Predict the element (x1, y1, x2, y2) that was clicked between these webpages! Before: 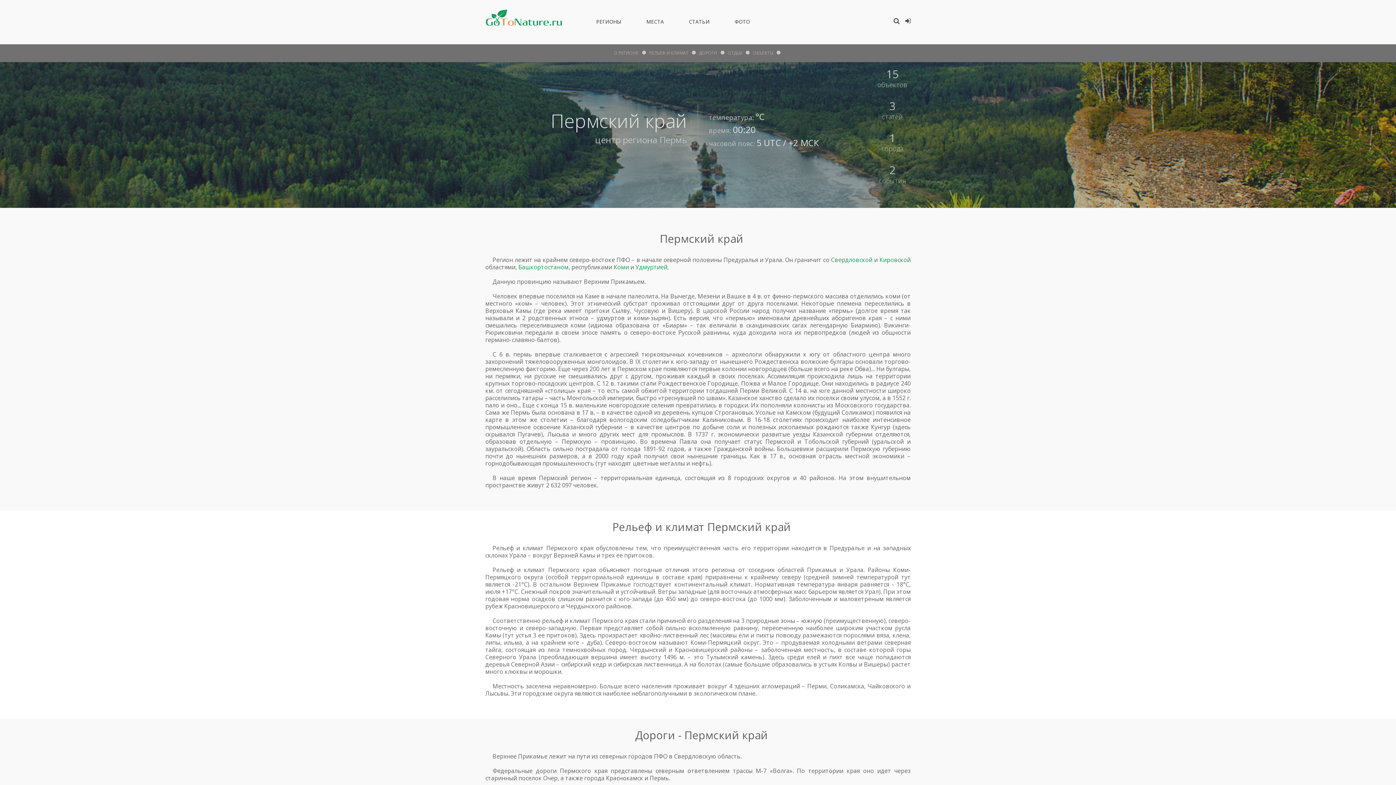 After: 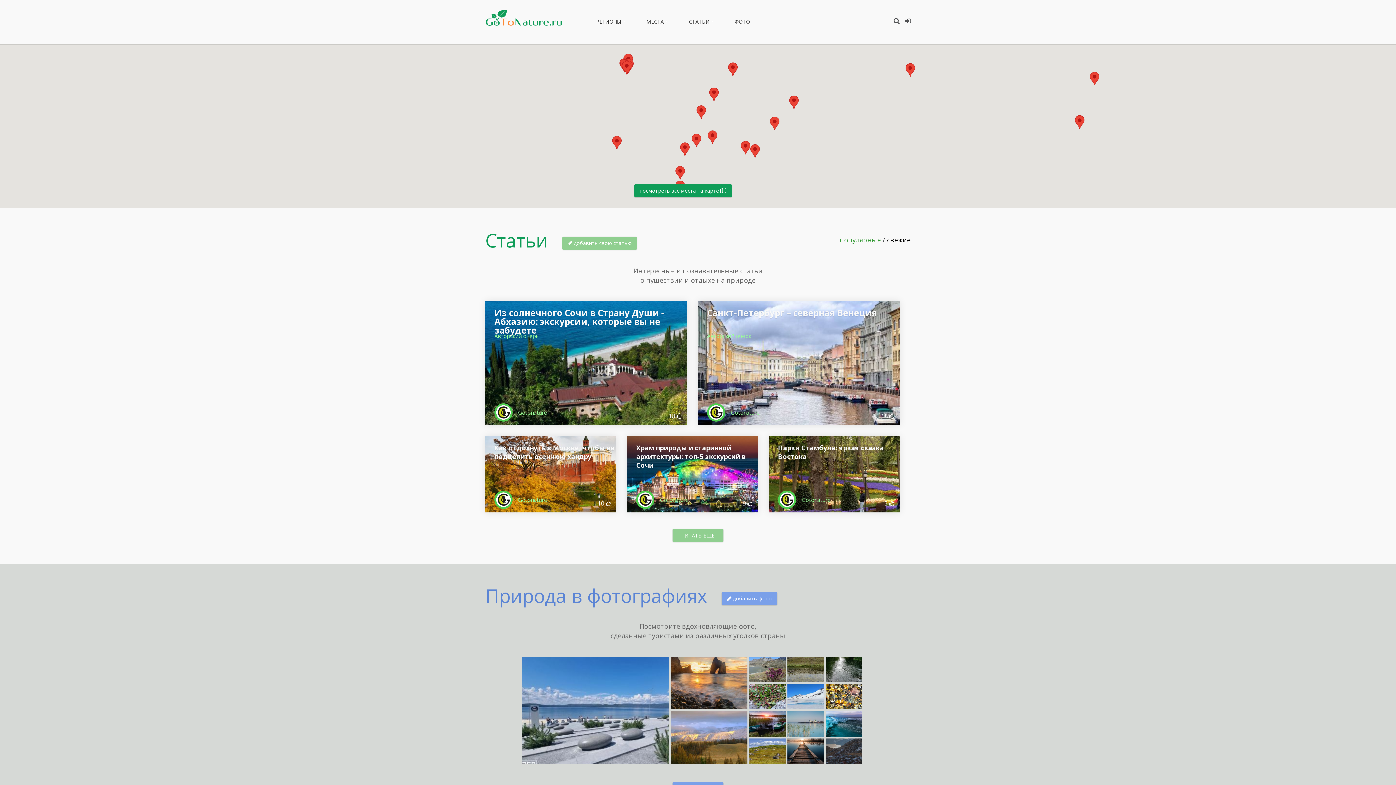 Action: bbox: (485, 14, 562, 20)